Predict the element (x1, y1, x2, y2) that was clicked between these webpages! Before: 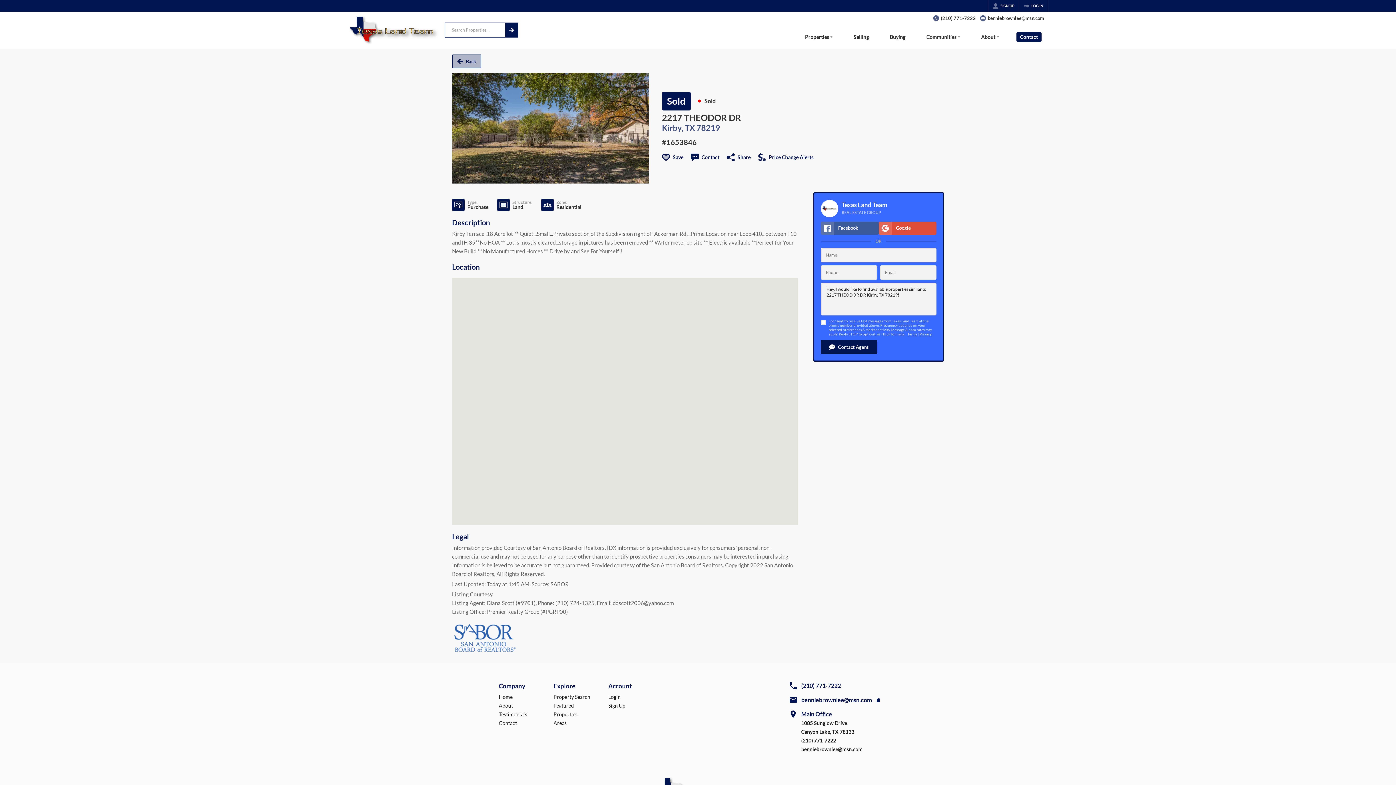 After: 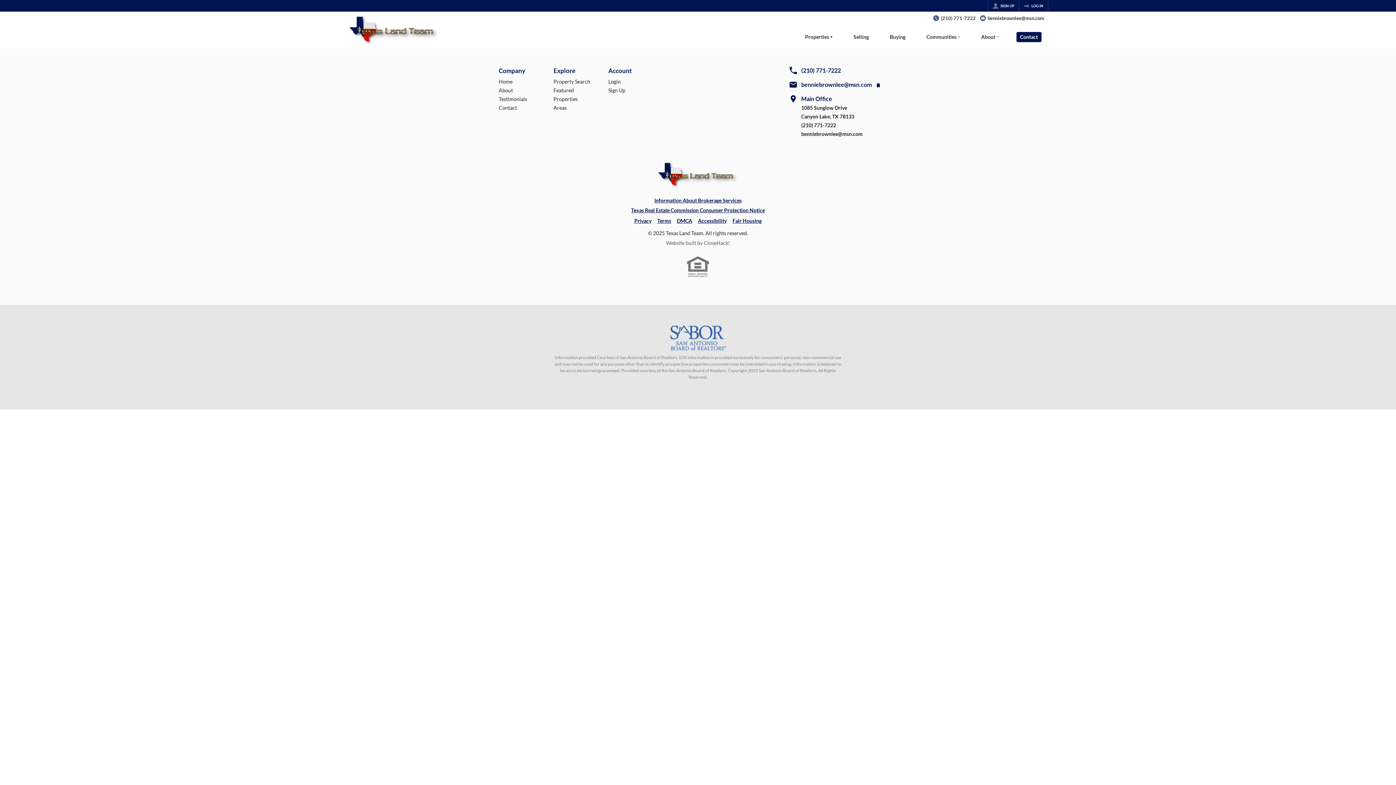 Action: bbox: (505, 23, 517, 37)